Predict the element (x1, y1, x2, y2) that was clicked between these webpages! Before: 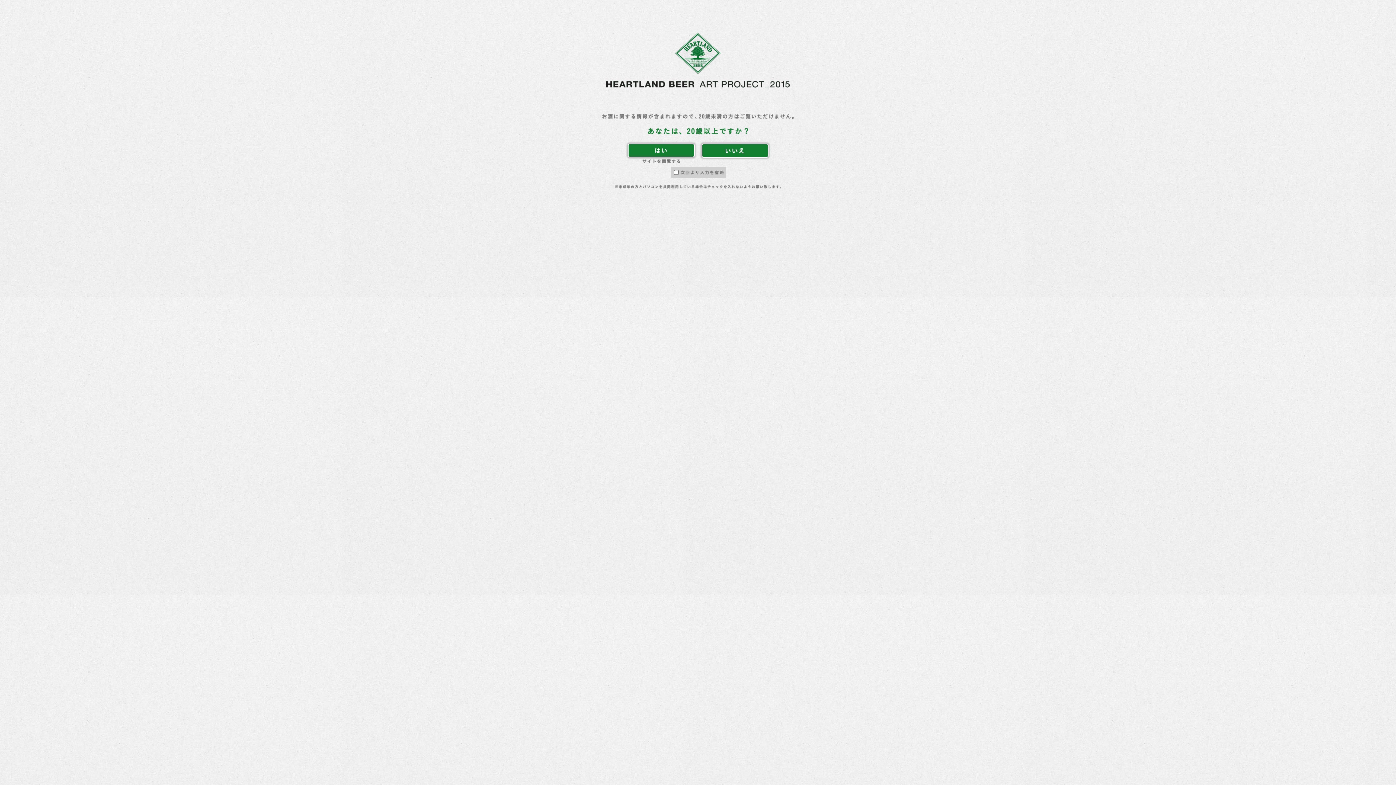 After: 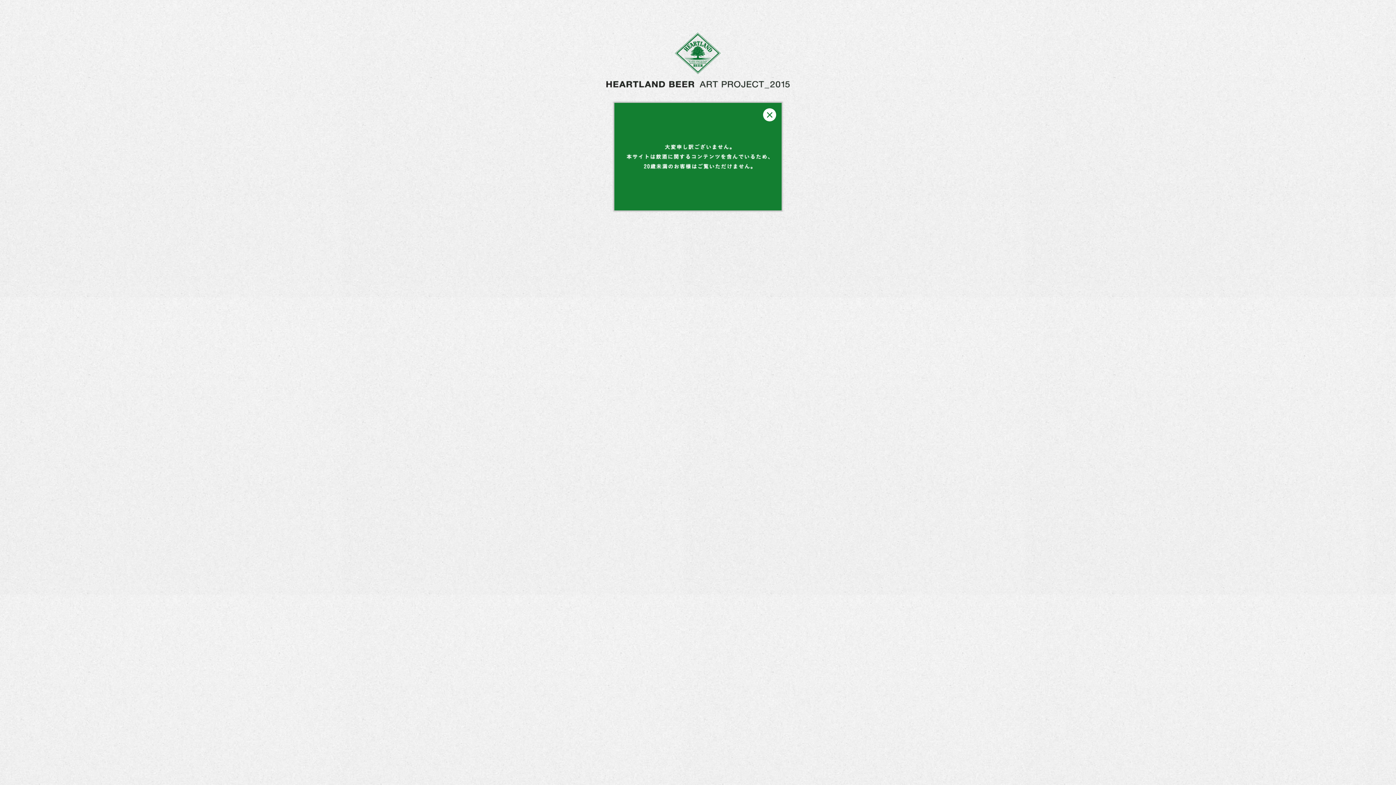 Action: bbox: (701, 143, 768, 157)